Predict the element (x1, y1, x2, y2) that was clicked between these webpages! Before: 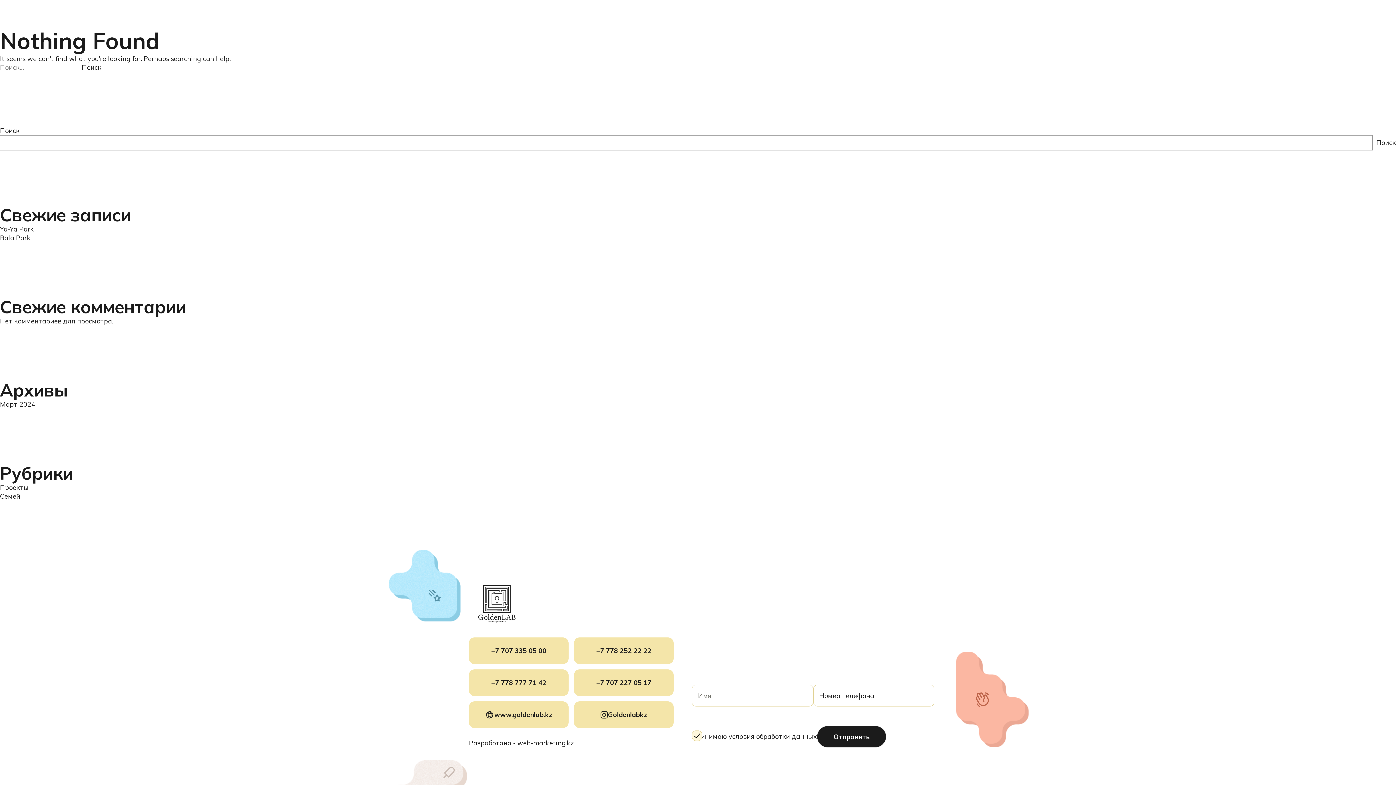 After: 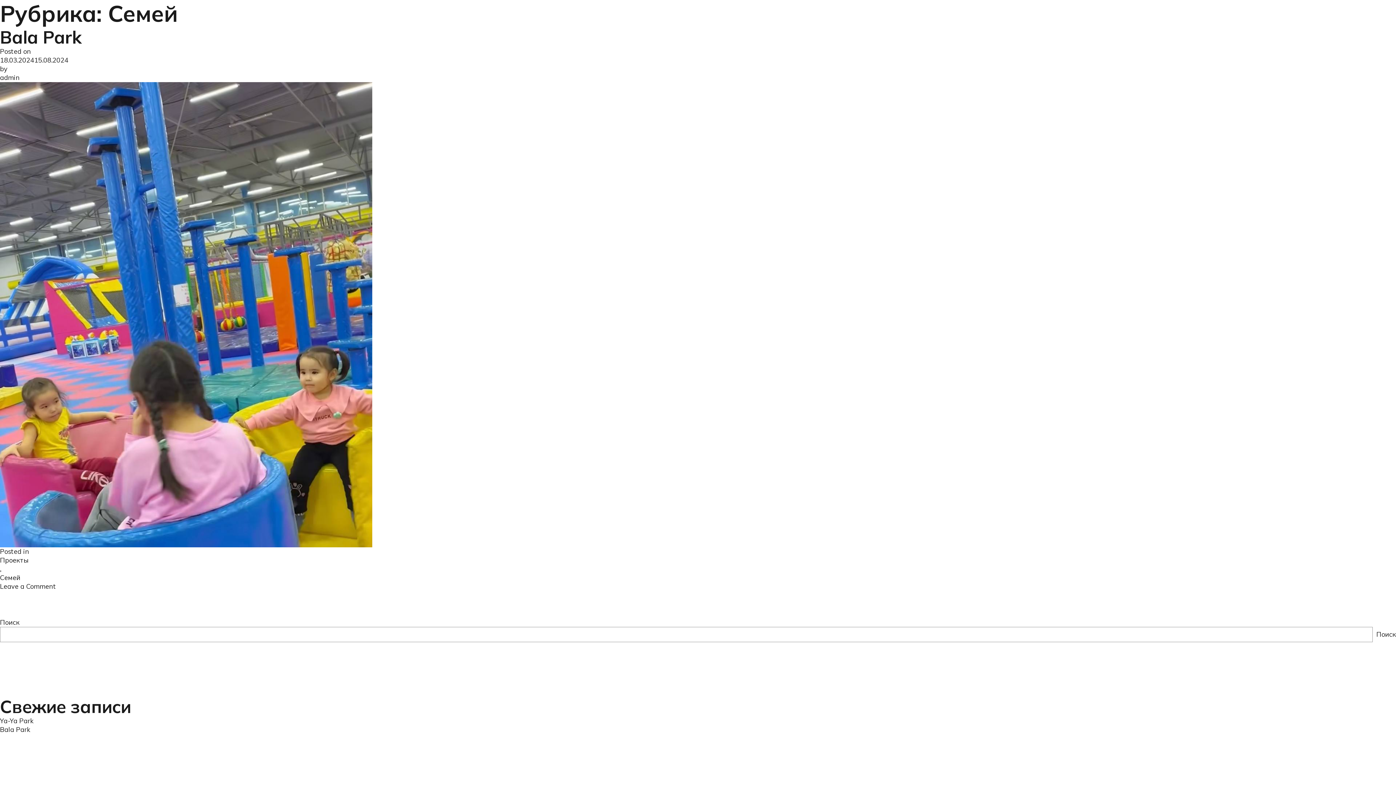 Action: label: Семей bbox: (0, 492, 1396, 501)